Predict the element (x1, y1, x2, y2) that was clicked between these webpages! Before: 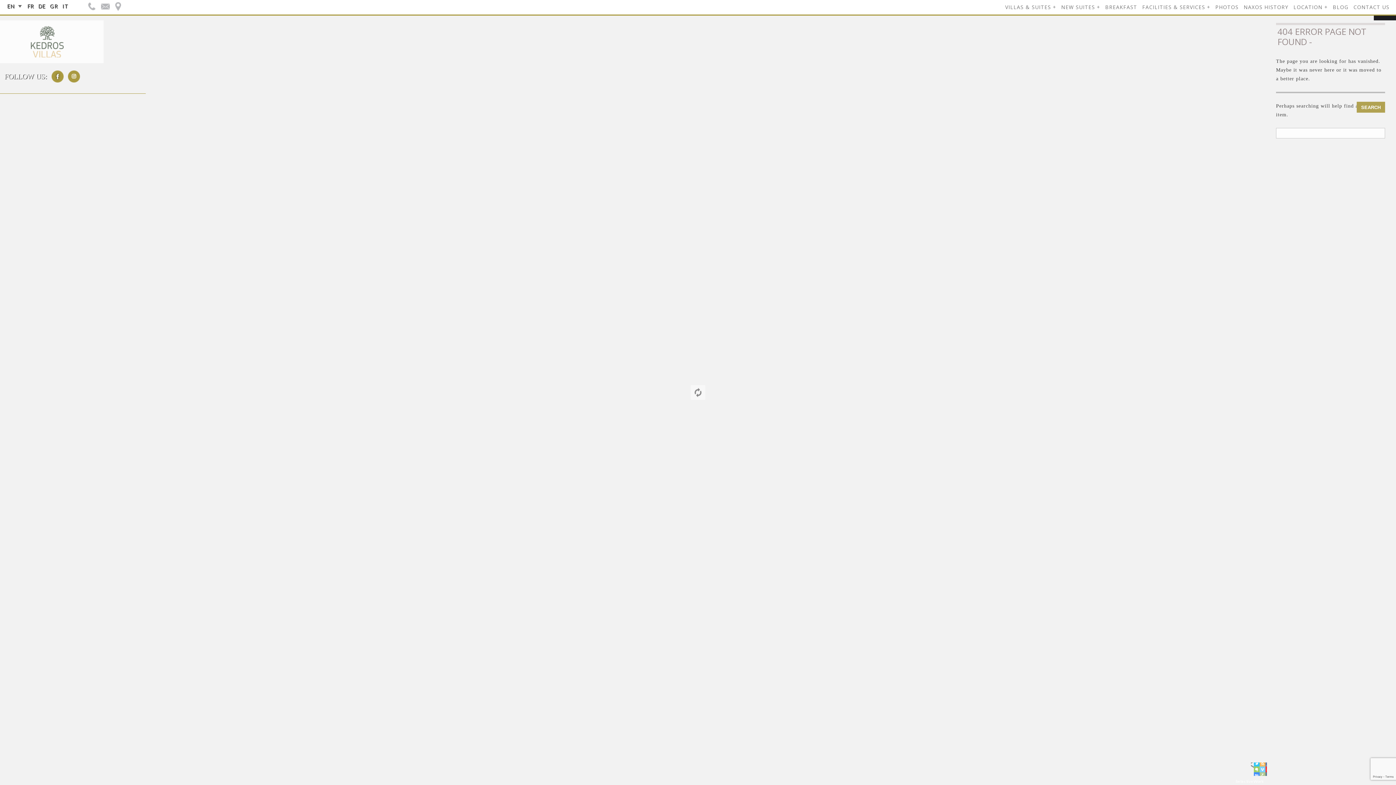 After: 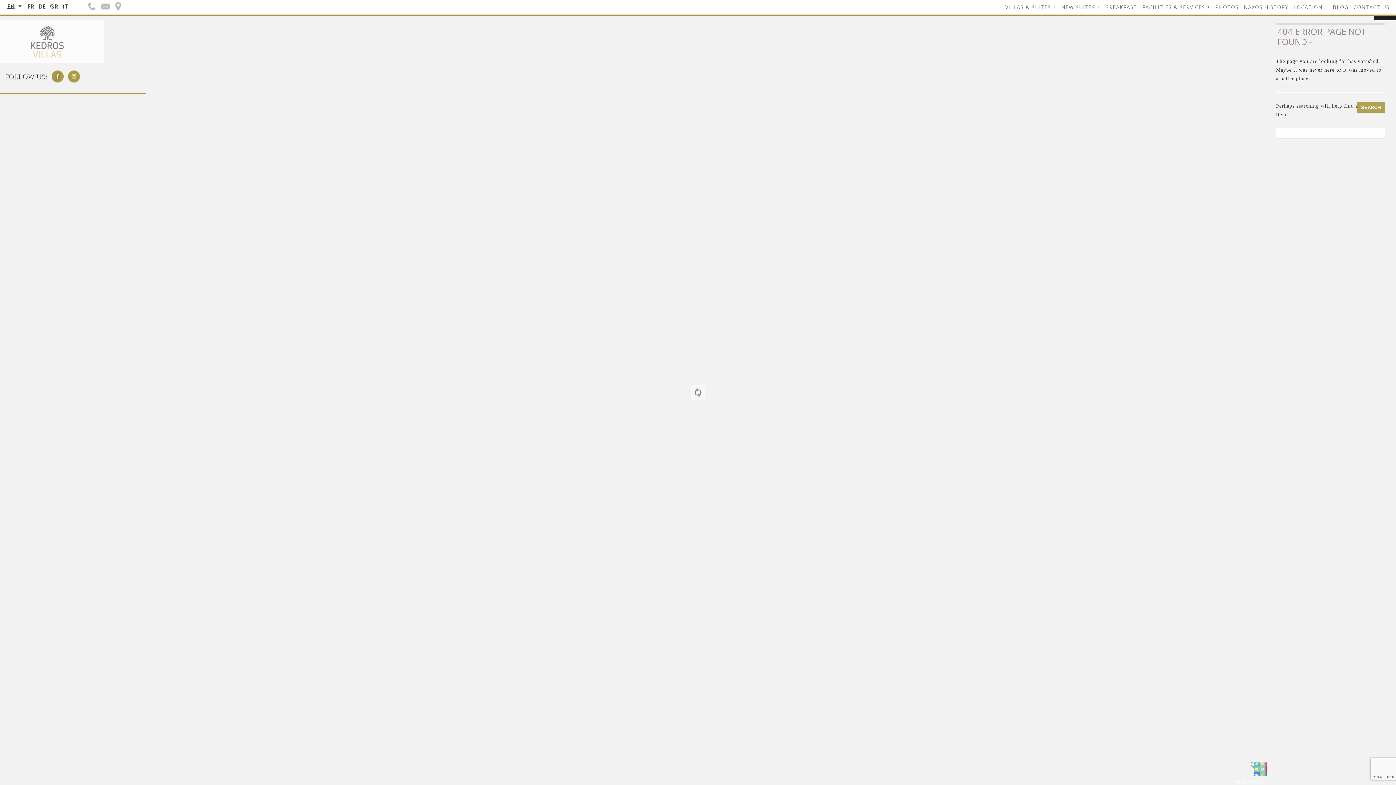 Action: label: EN bbox: (3, 1, 25, 10)